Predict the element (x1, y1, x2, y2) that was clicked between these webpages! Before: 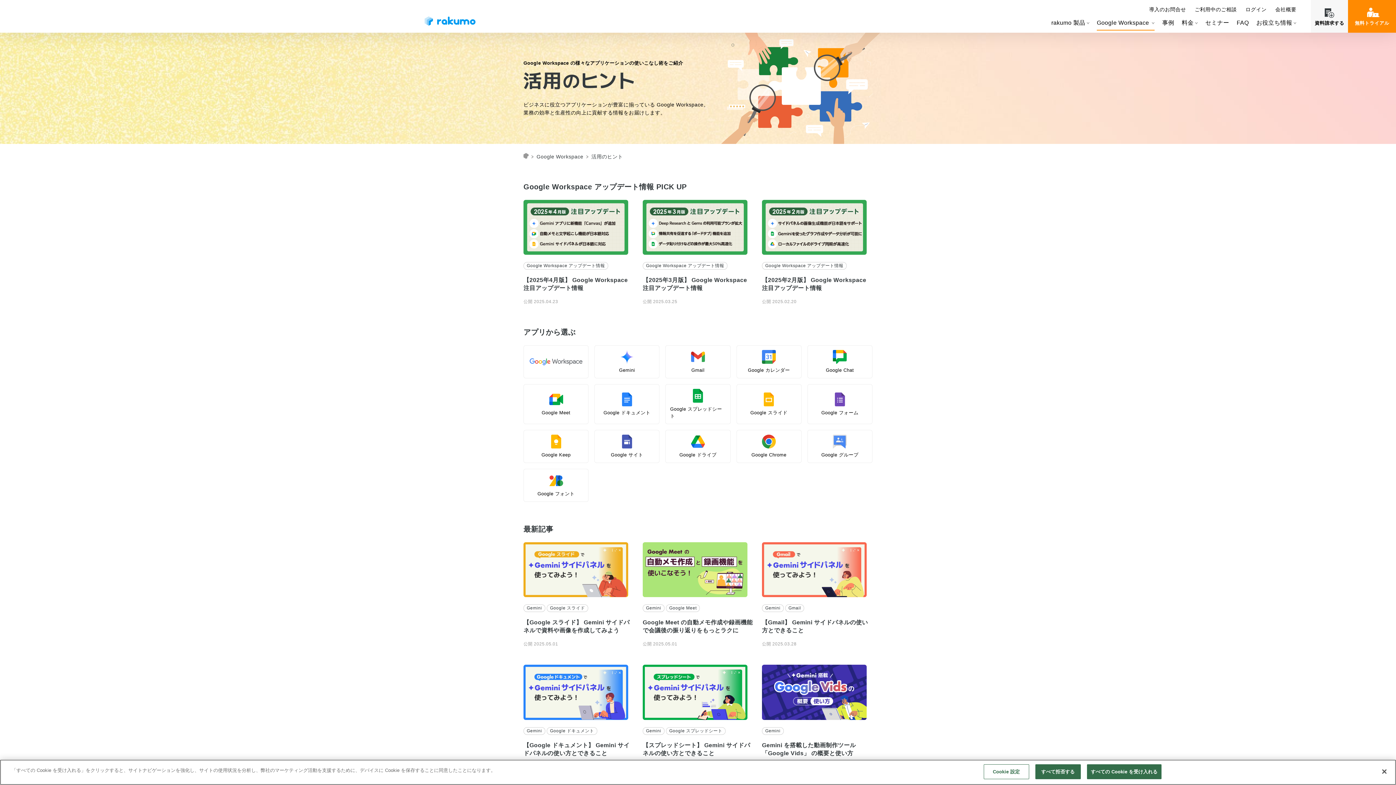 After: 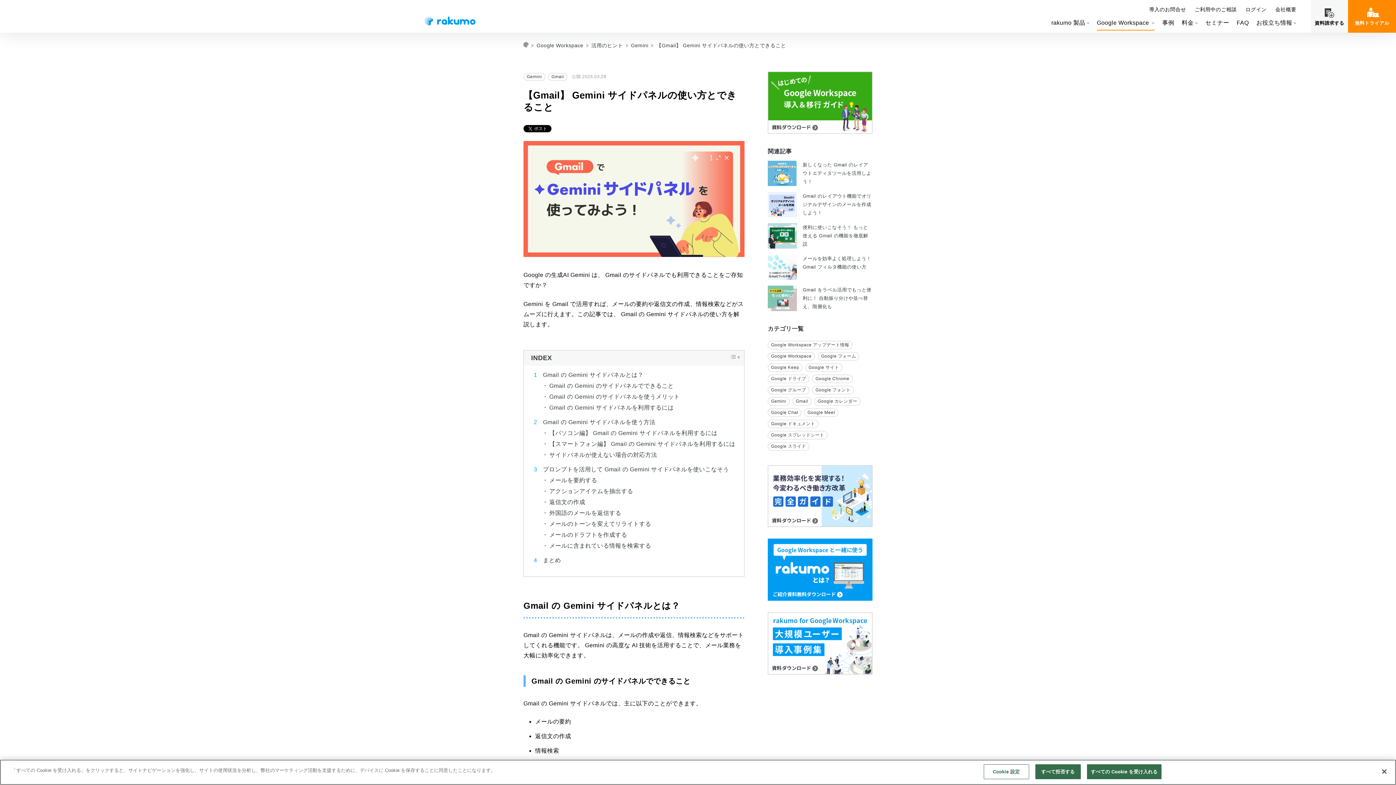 Action: label: GeminiGmail
【Gmail】 Gemini サイドパネルの使い方とできること
公開 2025.03.28 bbox: (762, 542, 872, 647)